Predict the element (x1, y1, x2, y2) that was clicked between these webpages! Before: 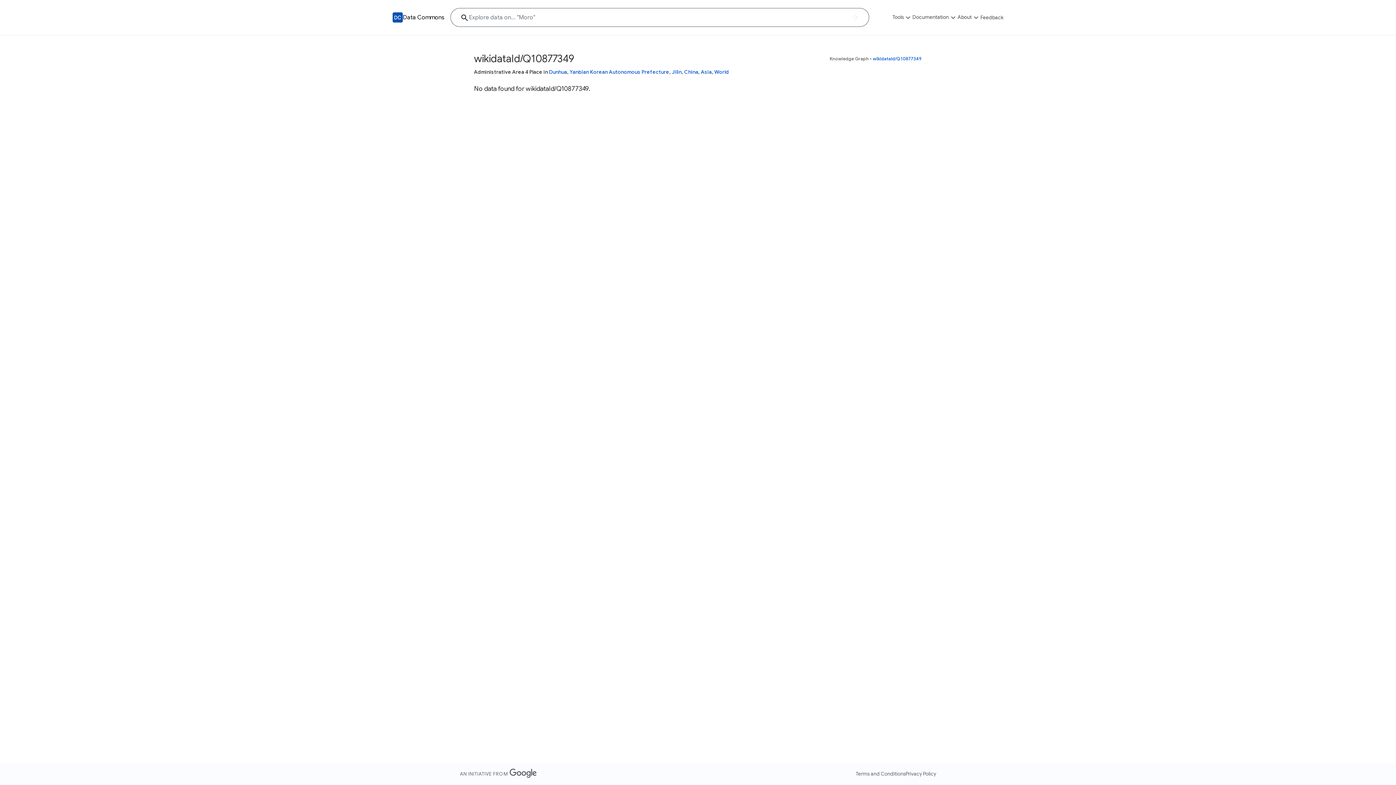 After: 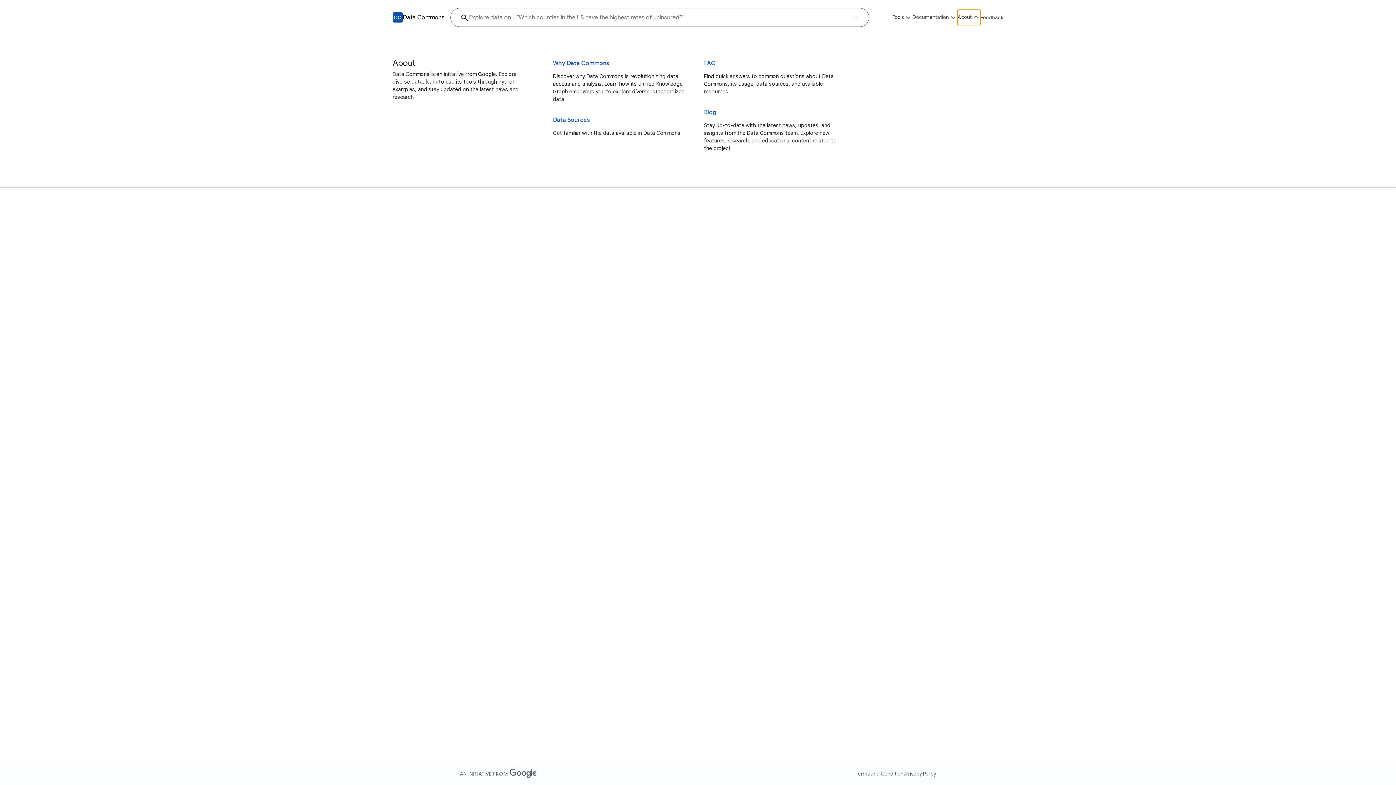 Action: bbox: (957, 9, 980, 25) label: About